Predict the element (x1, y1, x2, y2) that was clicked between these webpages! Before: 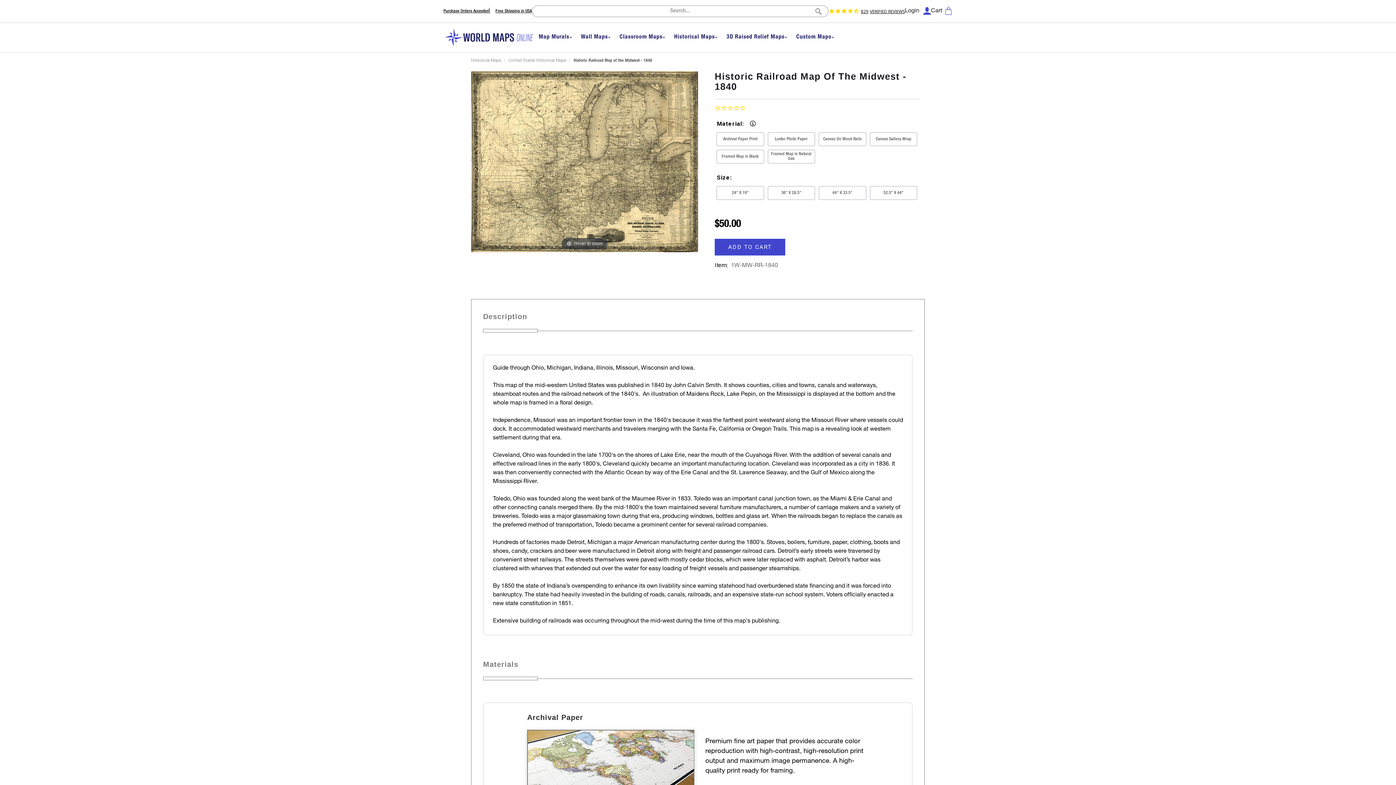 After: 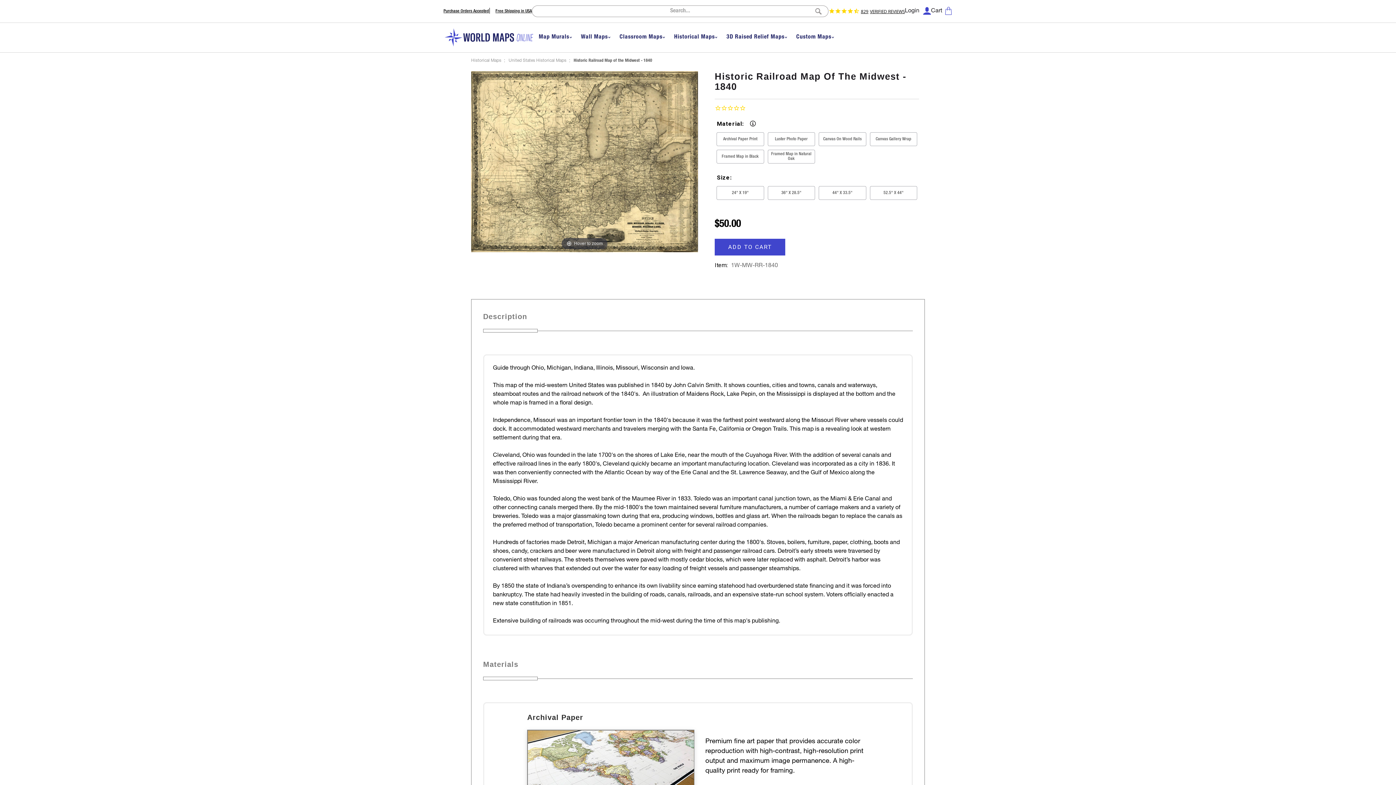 Action: label: Historic Railroad Map of the Midwest - 1840 bbox: (573, 58, 652, 62)